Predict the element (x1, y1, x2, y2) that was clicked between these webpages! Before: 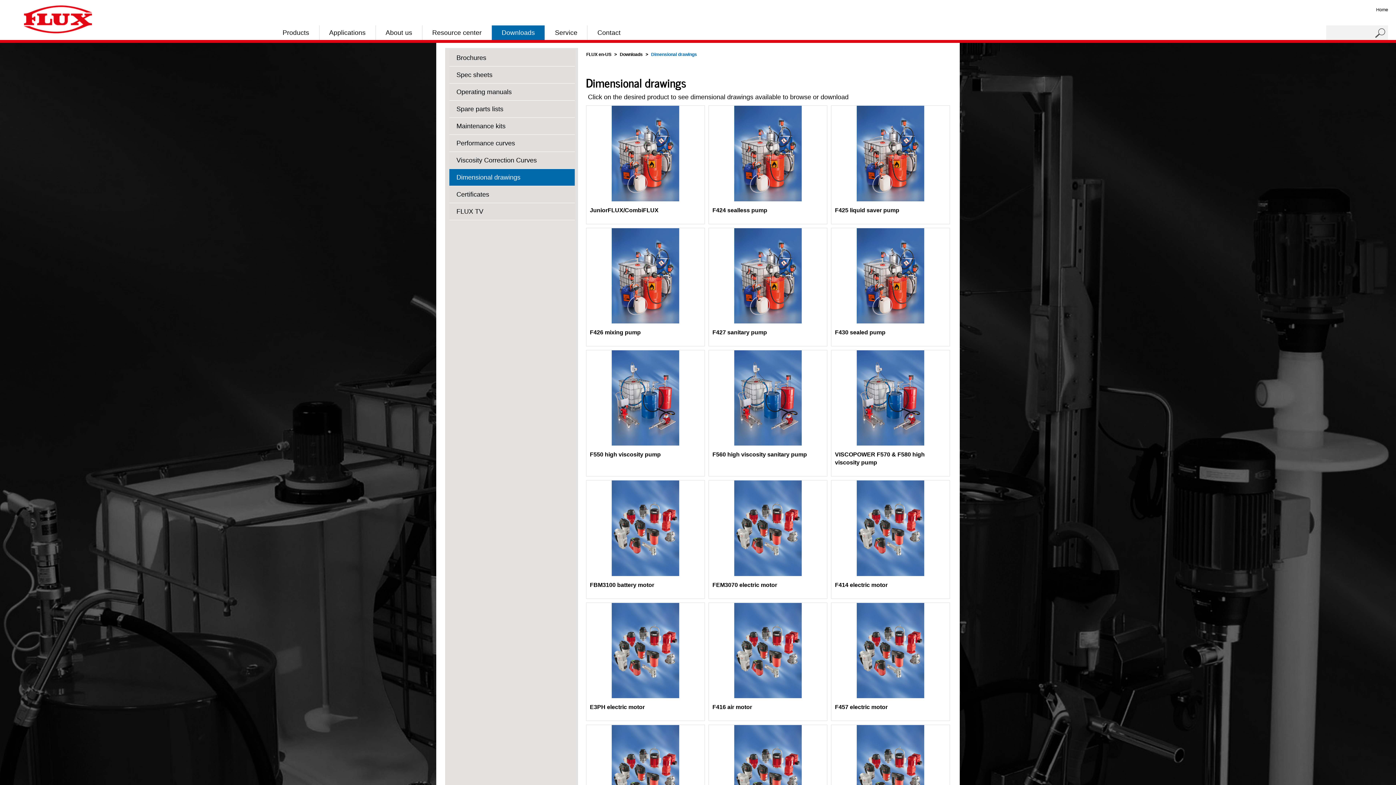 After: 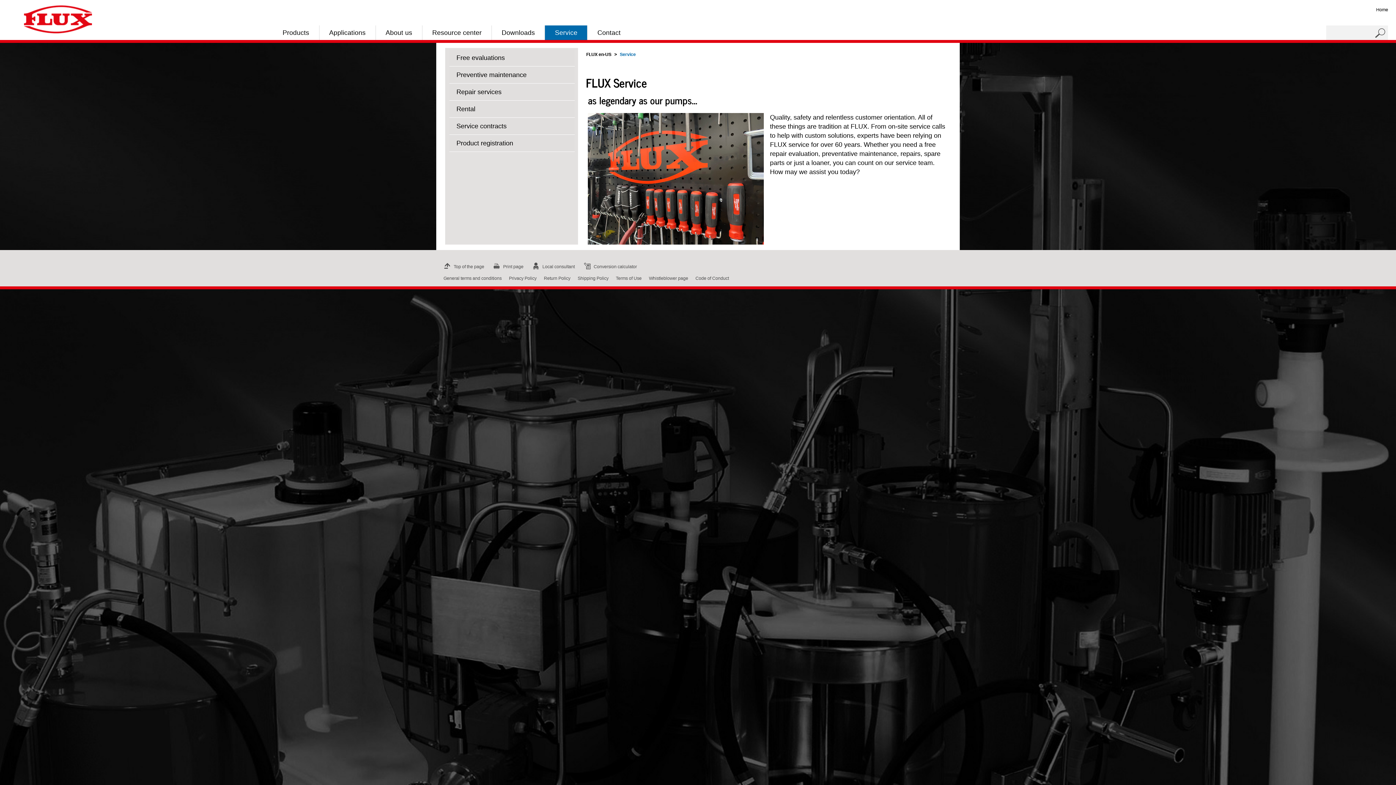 Action: bbox: (545, 25, 587, 40) label: Service